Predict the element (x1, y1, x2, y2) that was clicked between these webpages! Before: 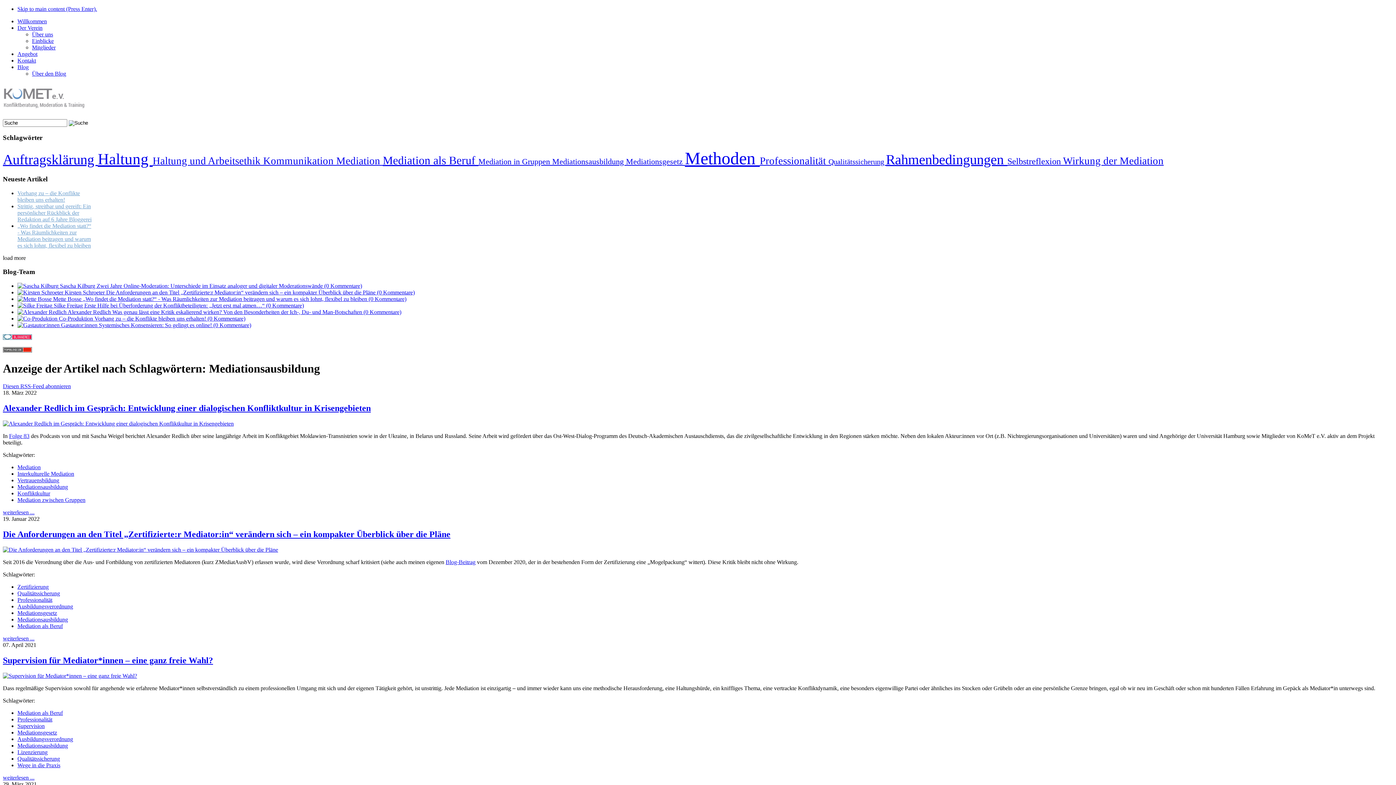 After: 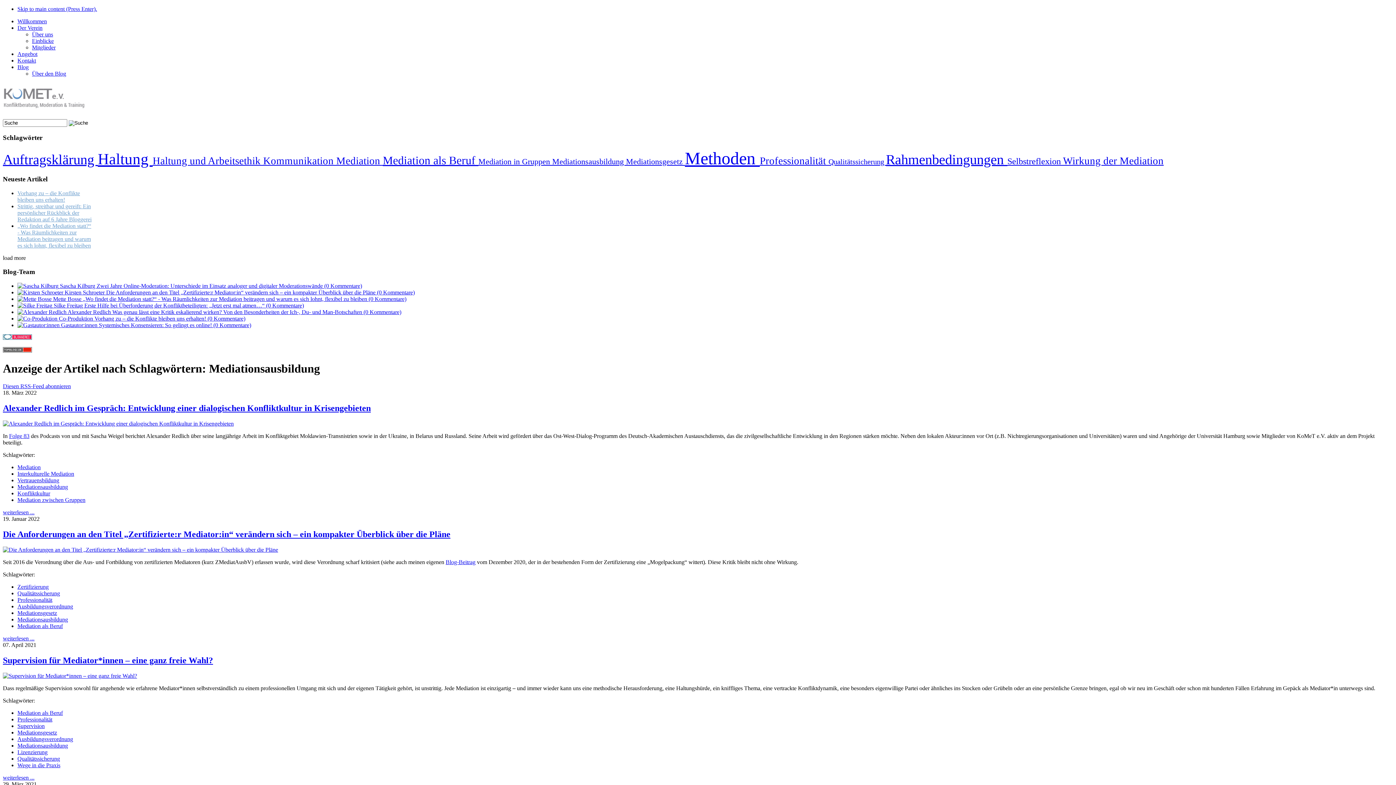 Action: label: load more bbox: (2, 254, 25, 261)